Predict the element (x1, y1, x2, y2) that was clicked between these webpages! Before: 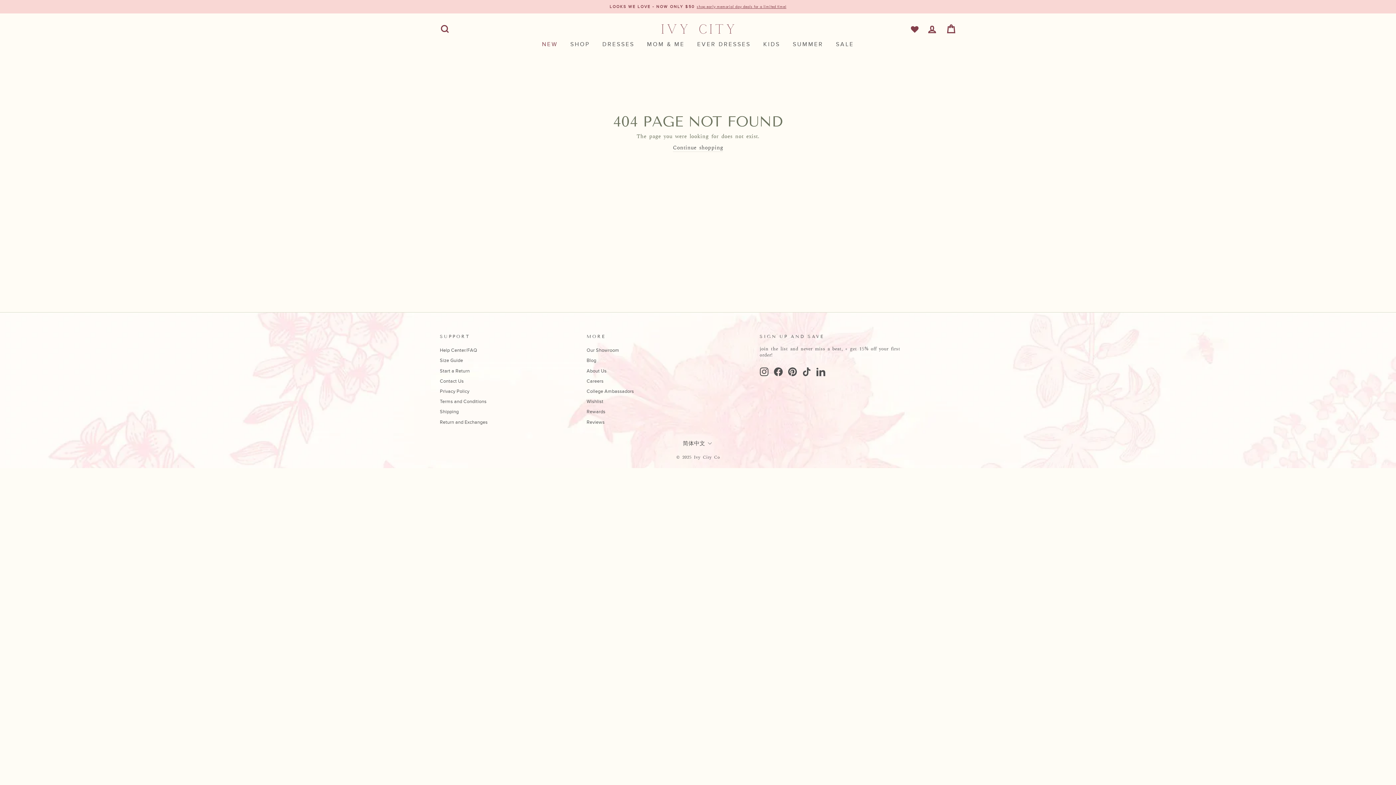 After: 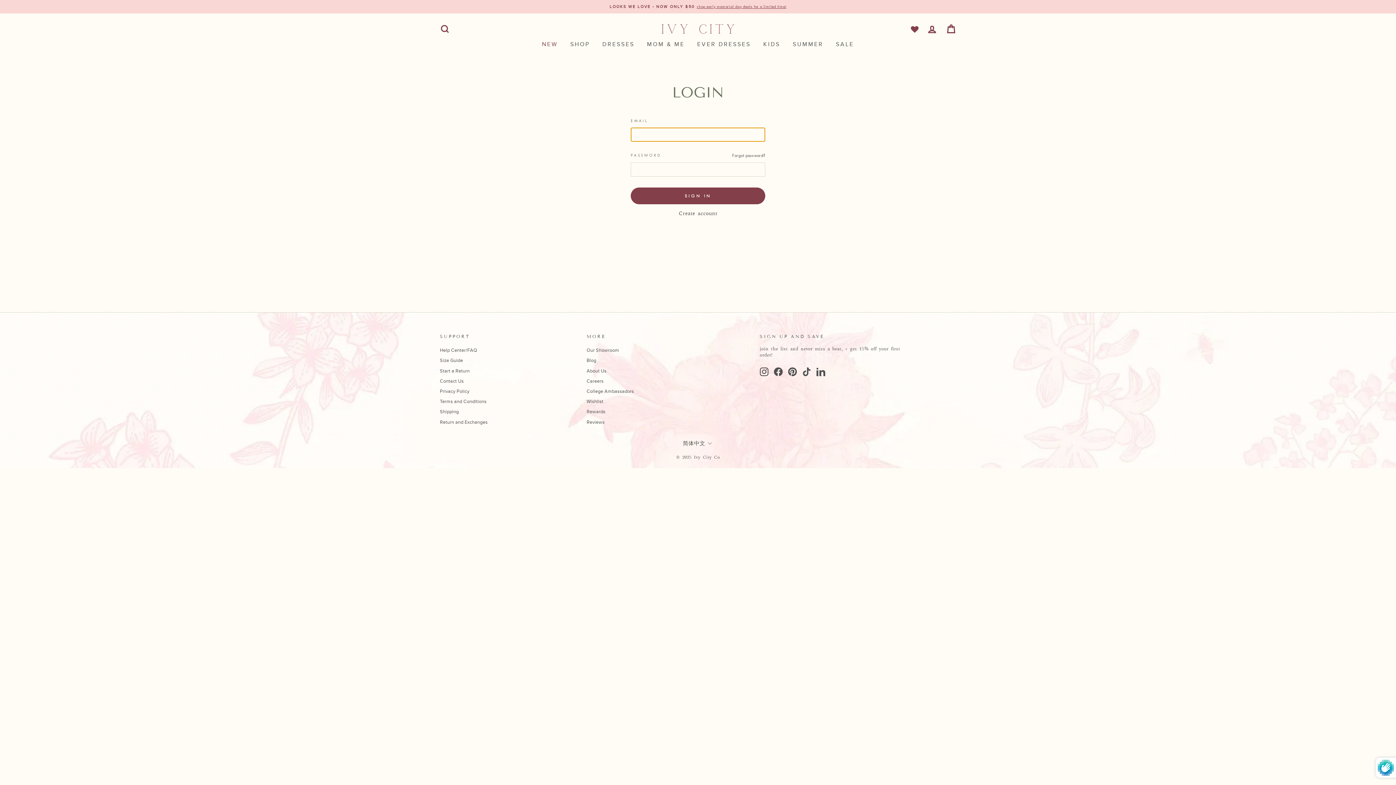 Action: label: LOG IN bbox: (922, 21, 941, 36)